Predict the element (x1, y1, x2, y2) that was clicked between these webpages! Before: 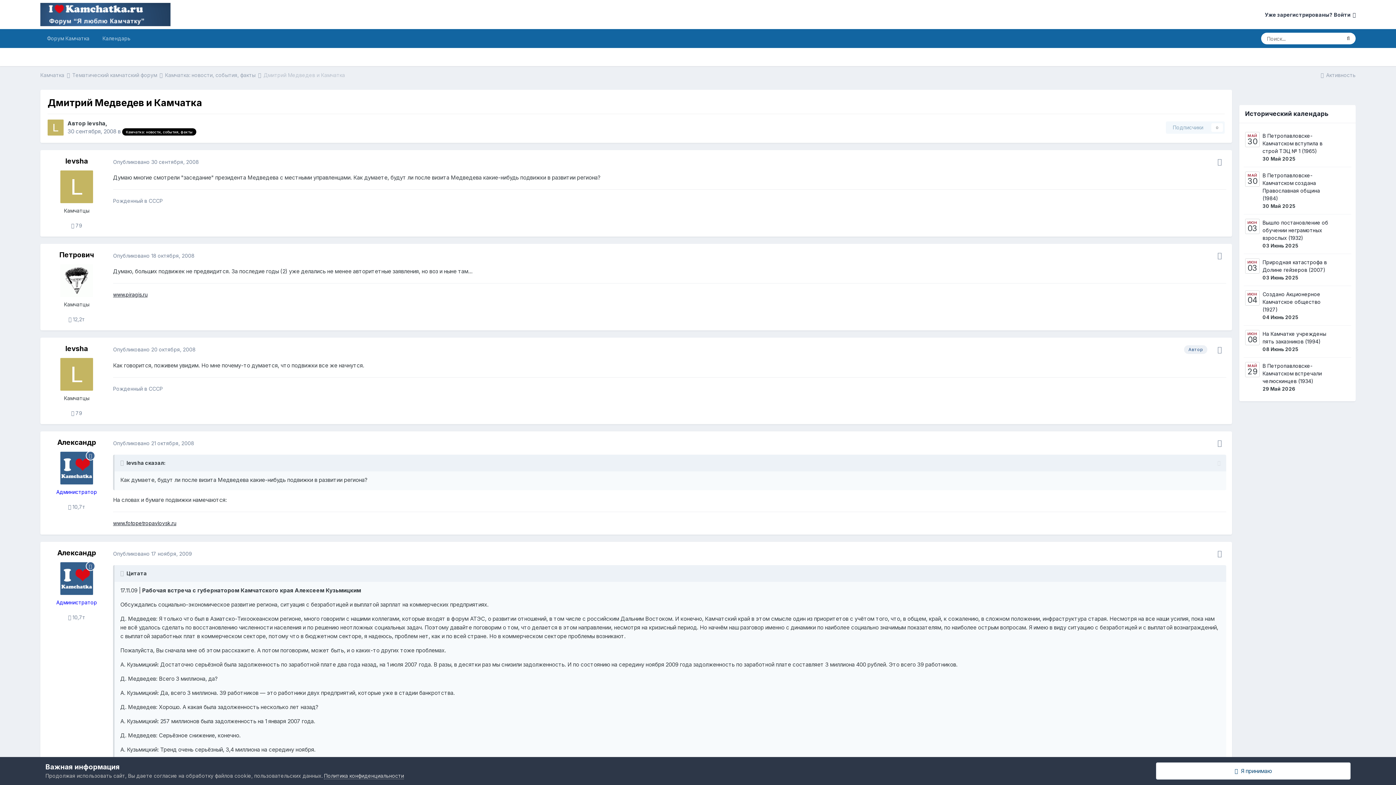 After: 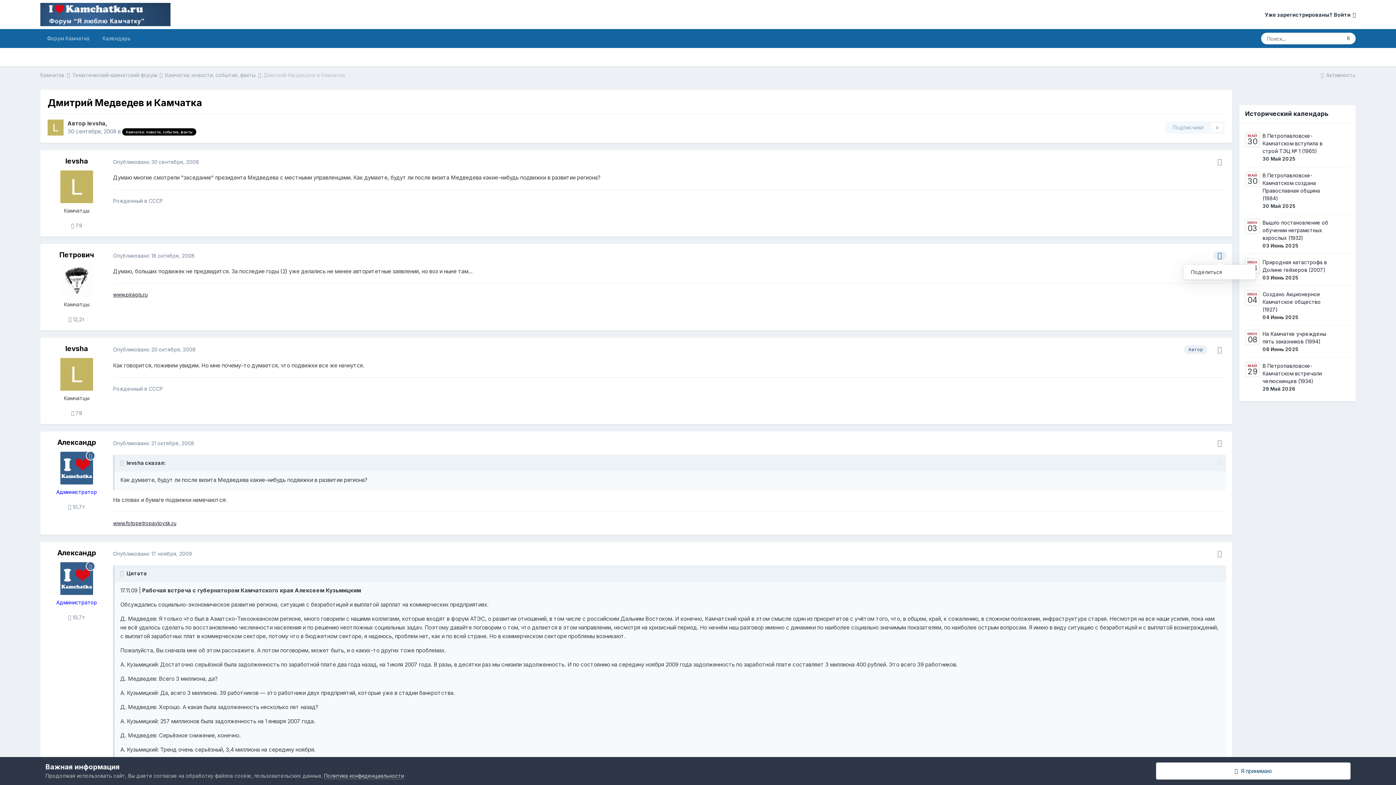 Action: bbox: (1213, 251, 1226, 260)